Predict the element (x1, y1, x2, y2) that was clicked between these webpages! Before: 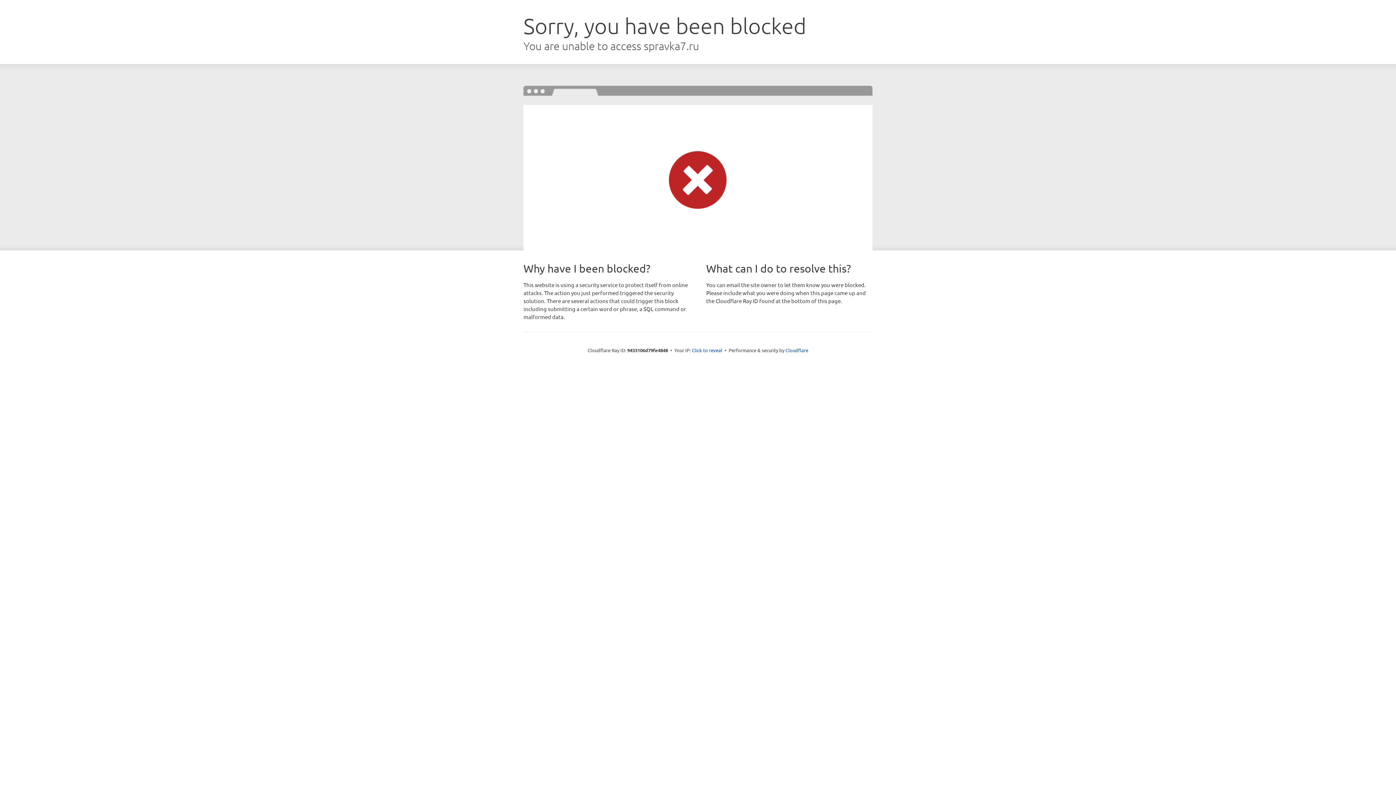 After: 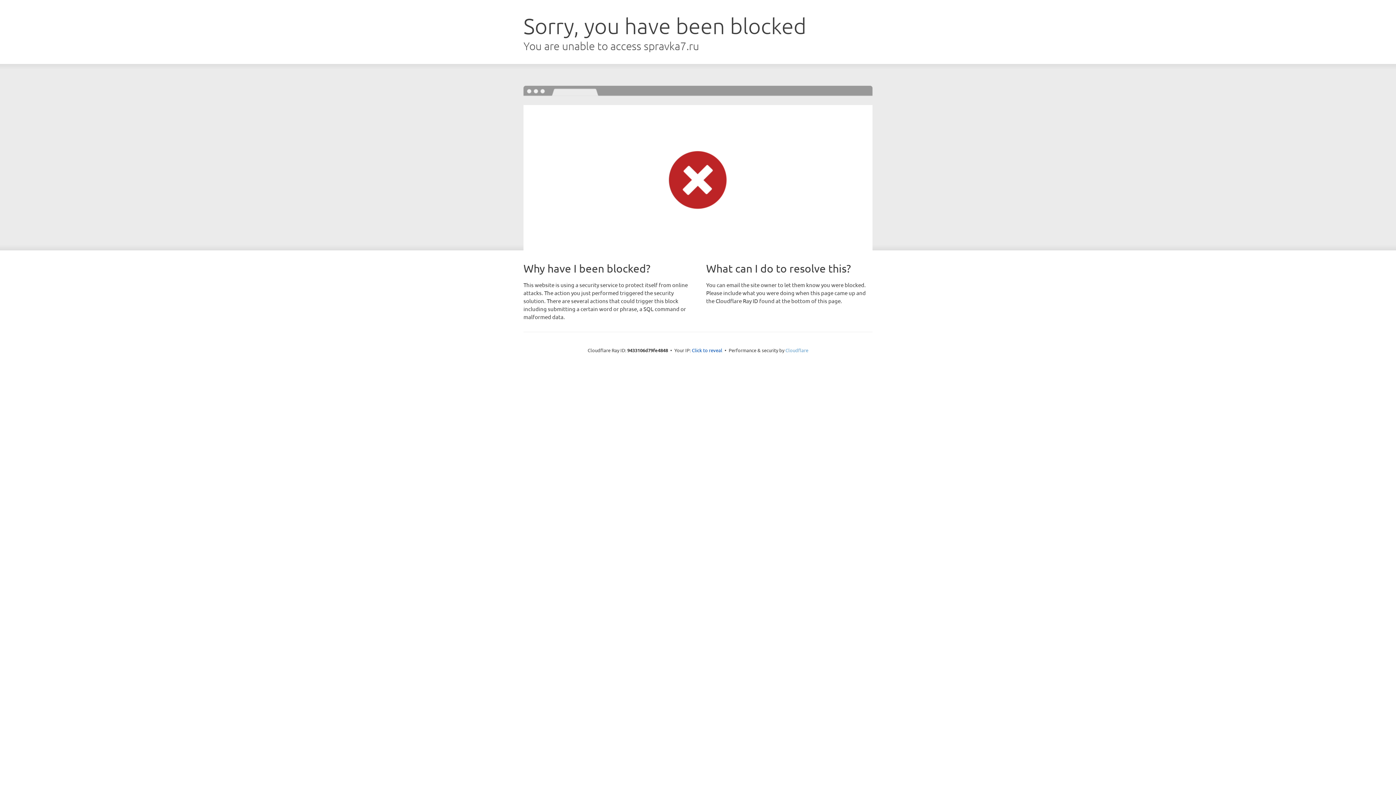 Action: bbox: (785, 347, 808, 353) label: Cloudflare